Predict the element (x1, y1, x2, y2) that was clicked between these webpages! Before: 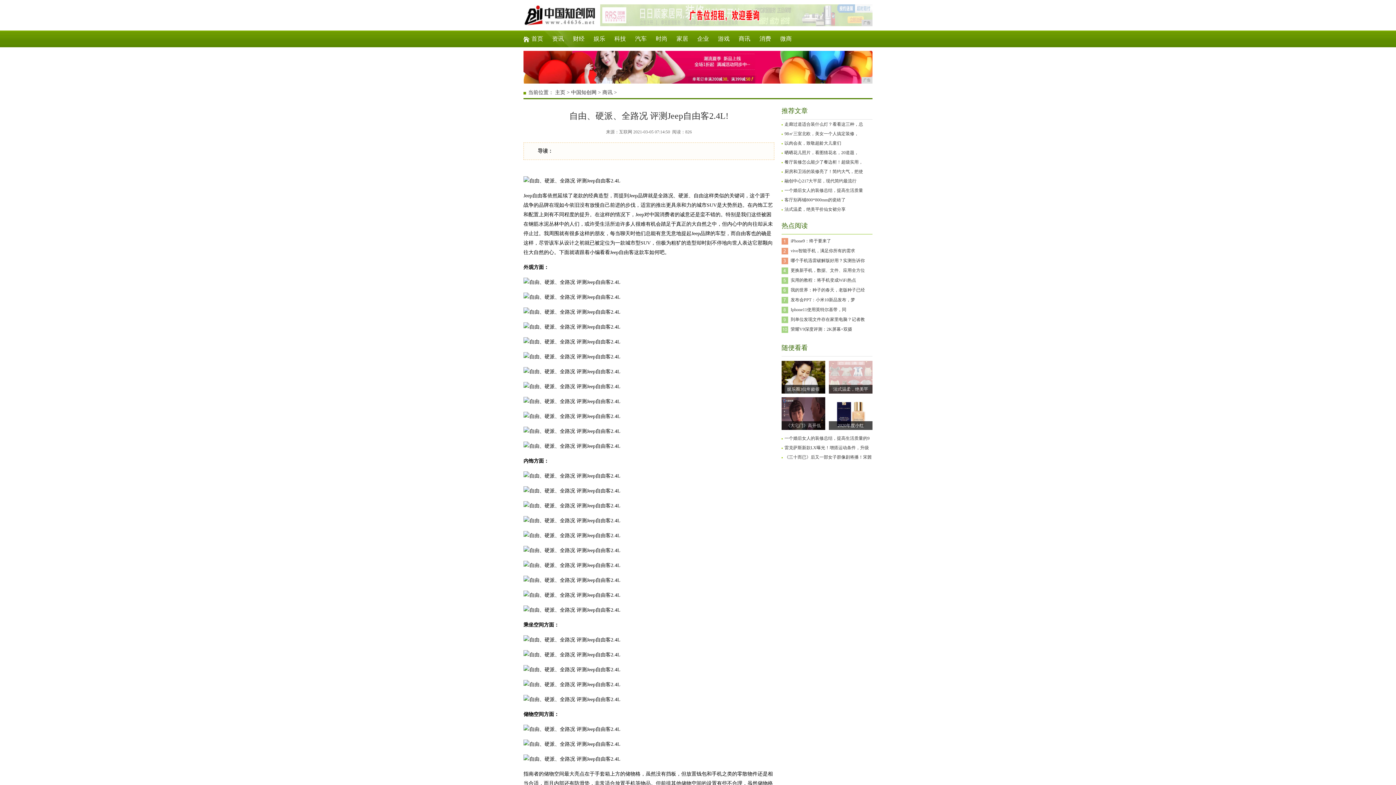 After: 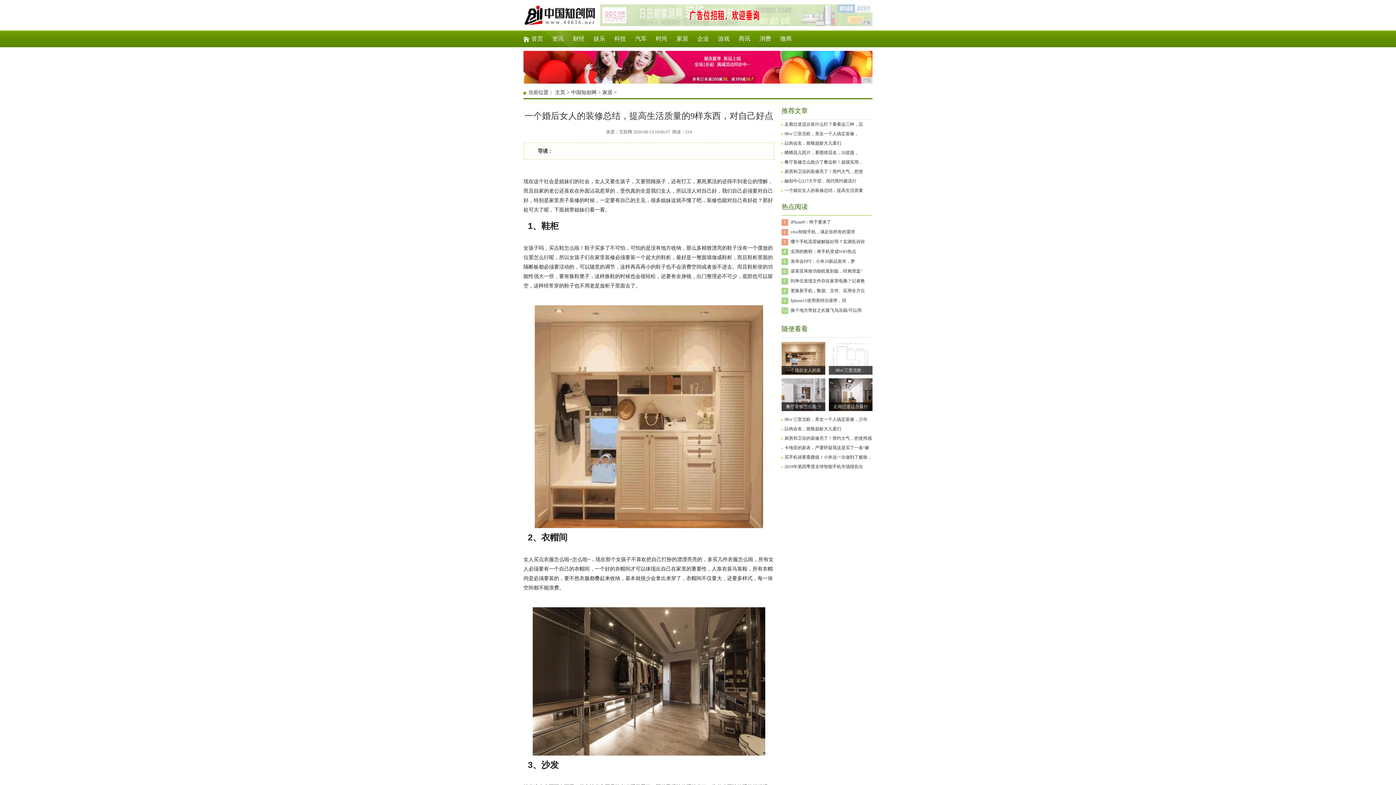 Action: bbox: (784, 436, 869, 441) label: 一个婚后女人的装修总结，提高生活质量的9